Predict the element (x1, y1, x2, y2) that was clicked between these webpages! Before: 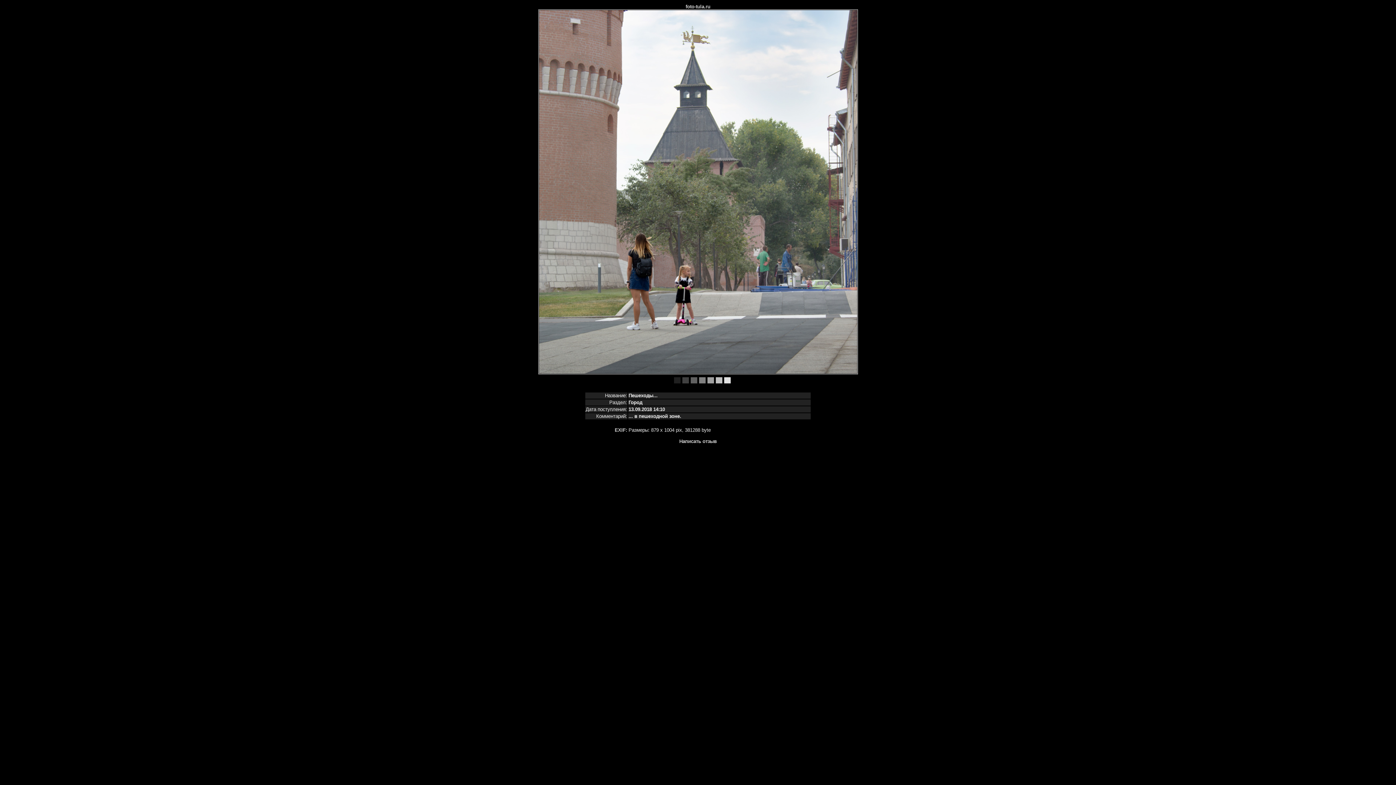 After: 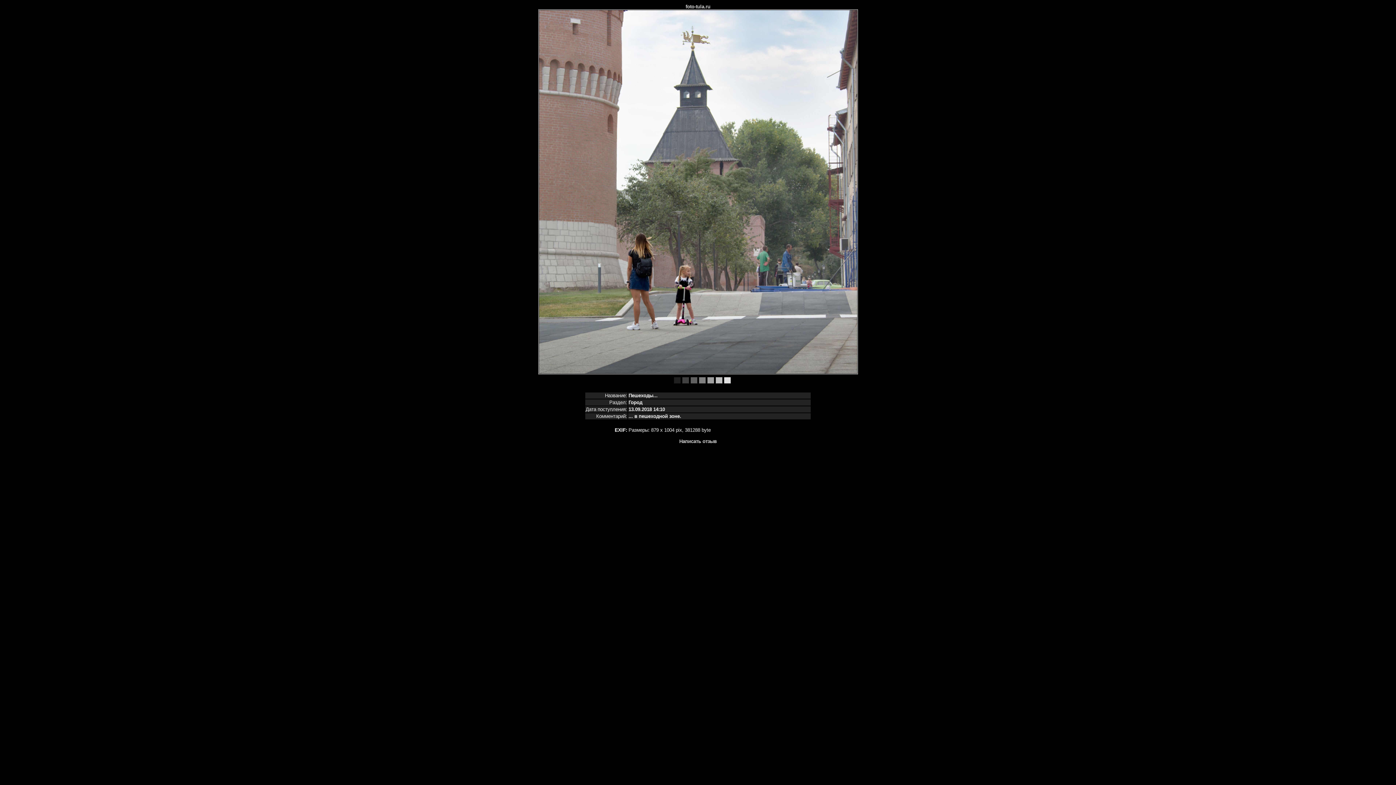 Action: label: EXIF: bbox: (614, 427, 627, 433)